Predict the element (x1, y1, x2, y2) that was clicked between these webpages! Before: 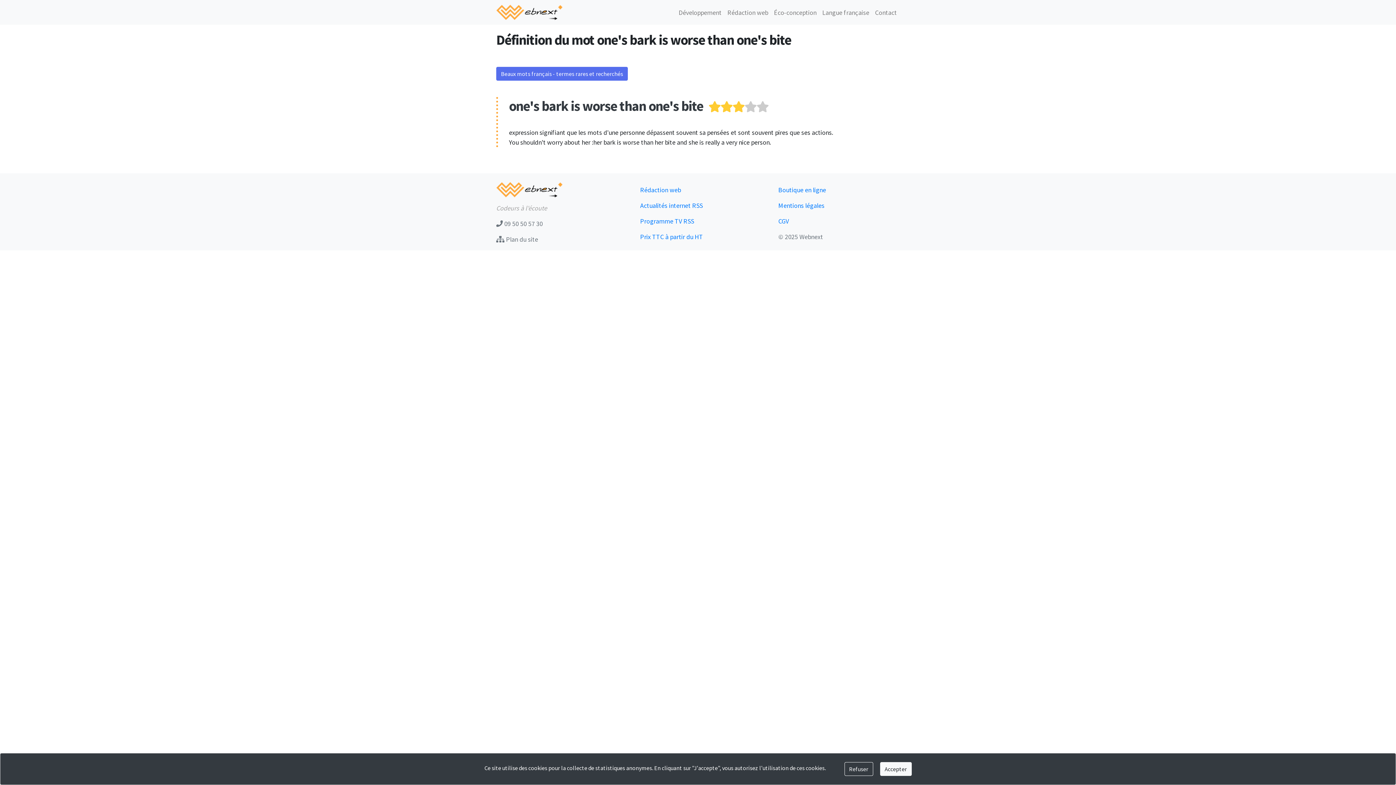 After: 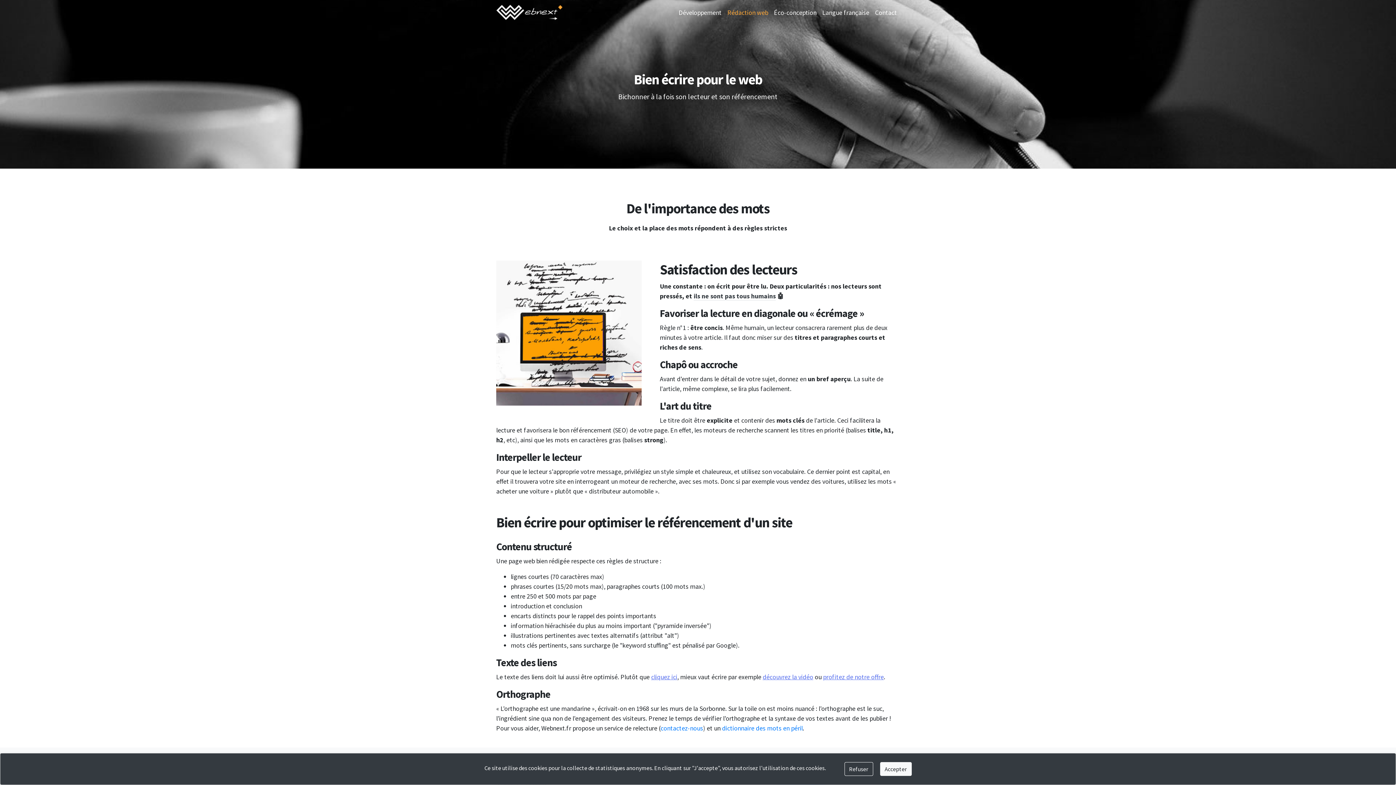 Action: label: Rédaction web bbox: (724, 4, 771, 20)